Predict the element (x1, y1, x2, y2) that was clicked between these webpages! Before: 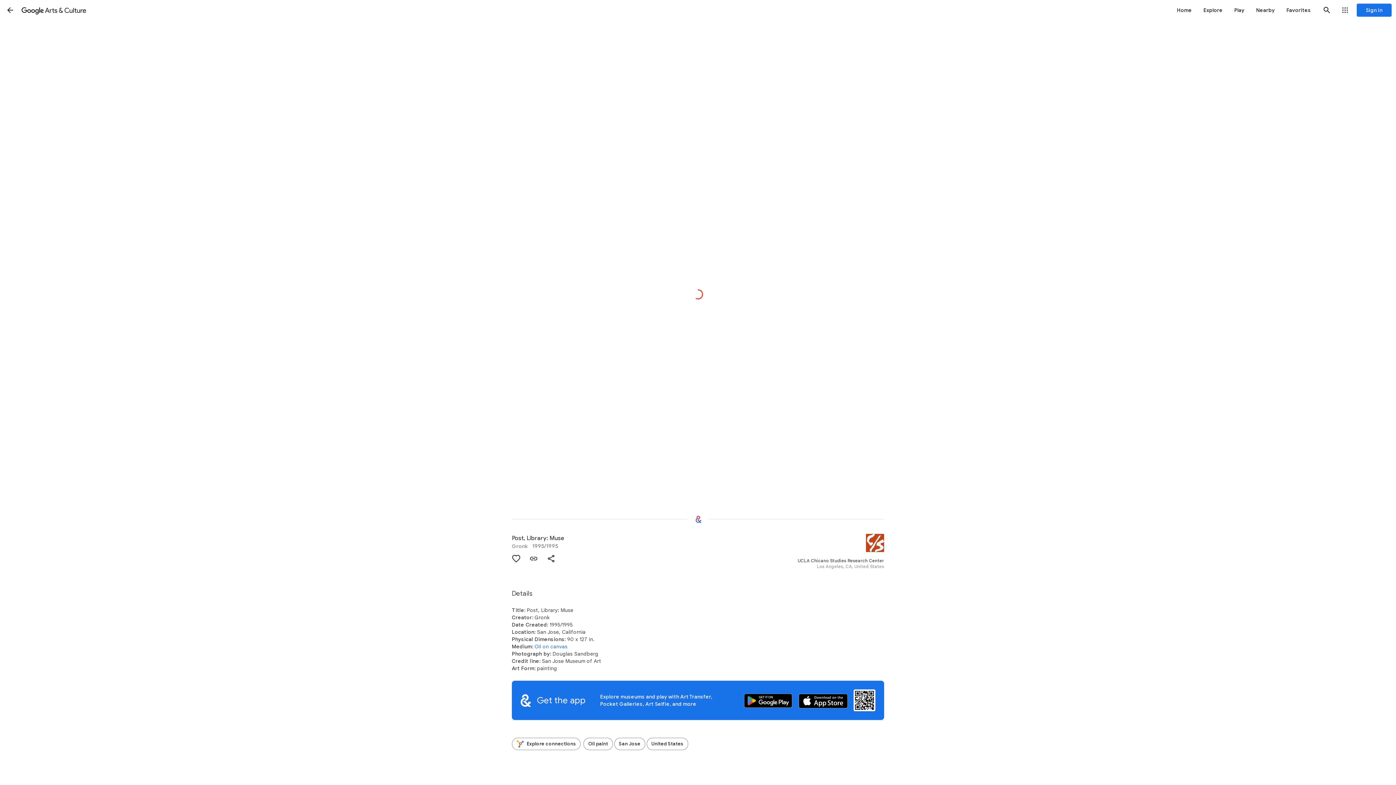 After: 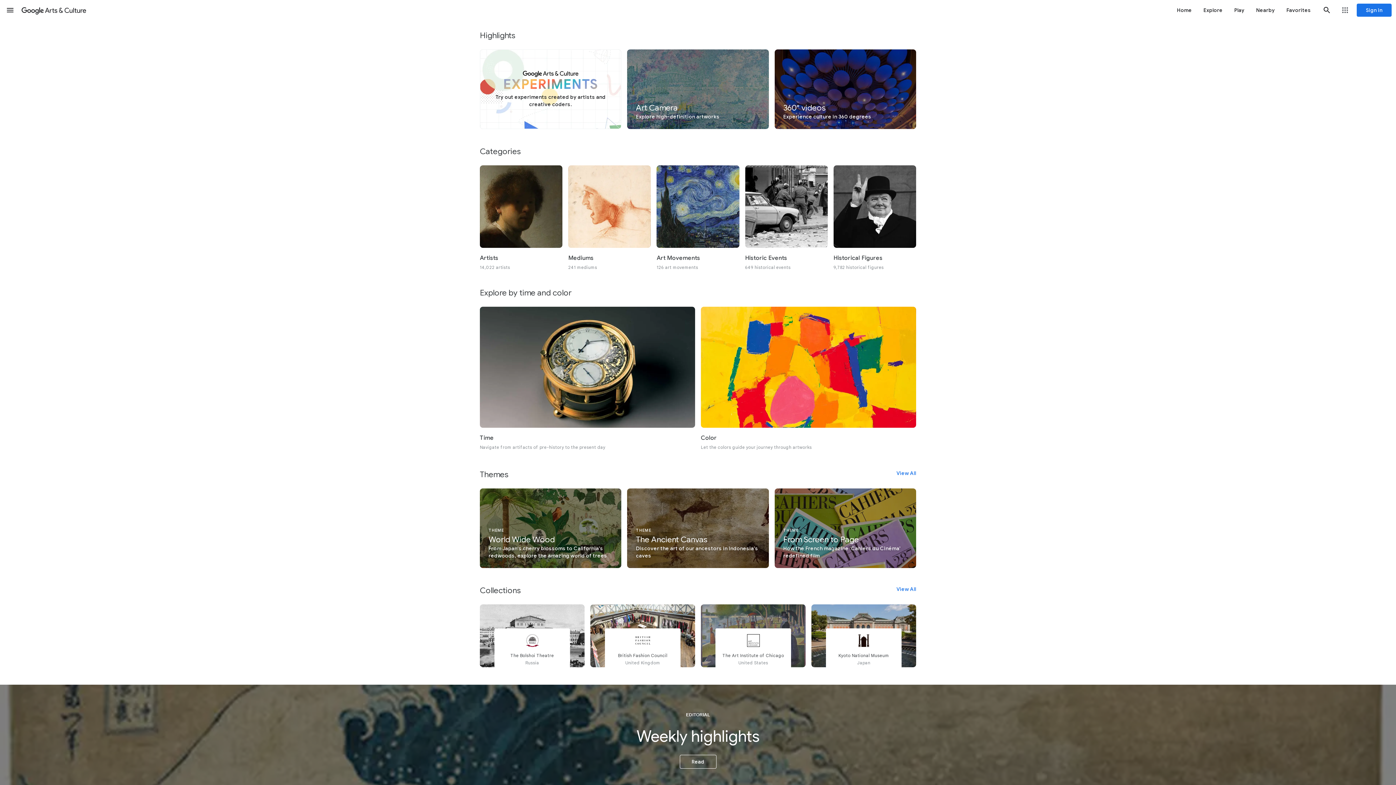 Action: bbox: (1198, 0, 1228, 20) label: Explore